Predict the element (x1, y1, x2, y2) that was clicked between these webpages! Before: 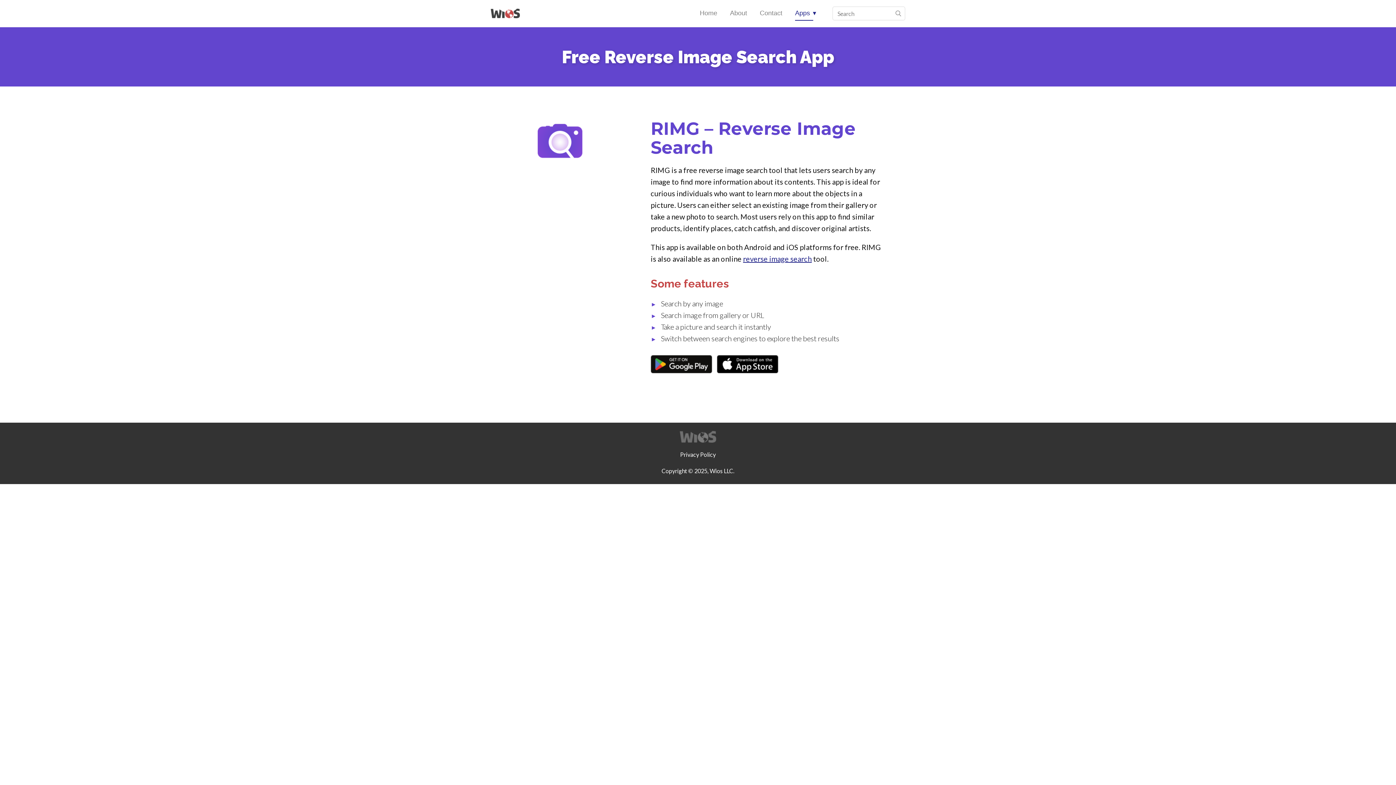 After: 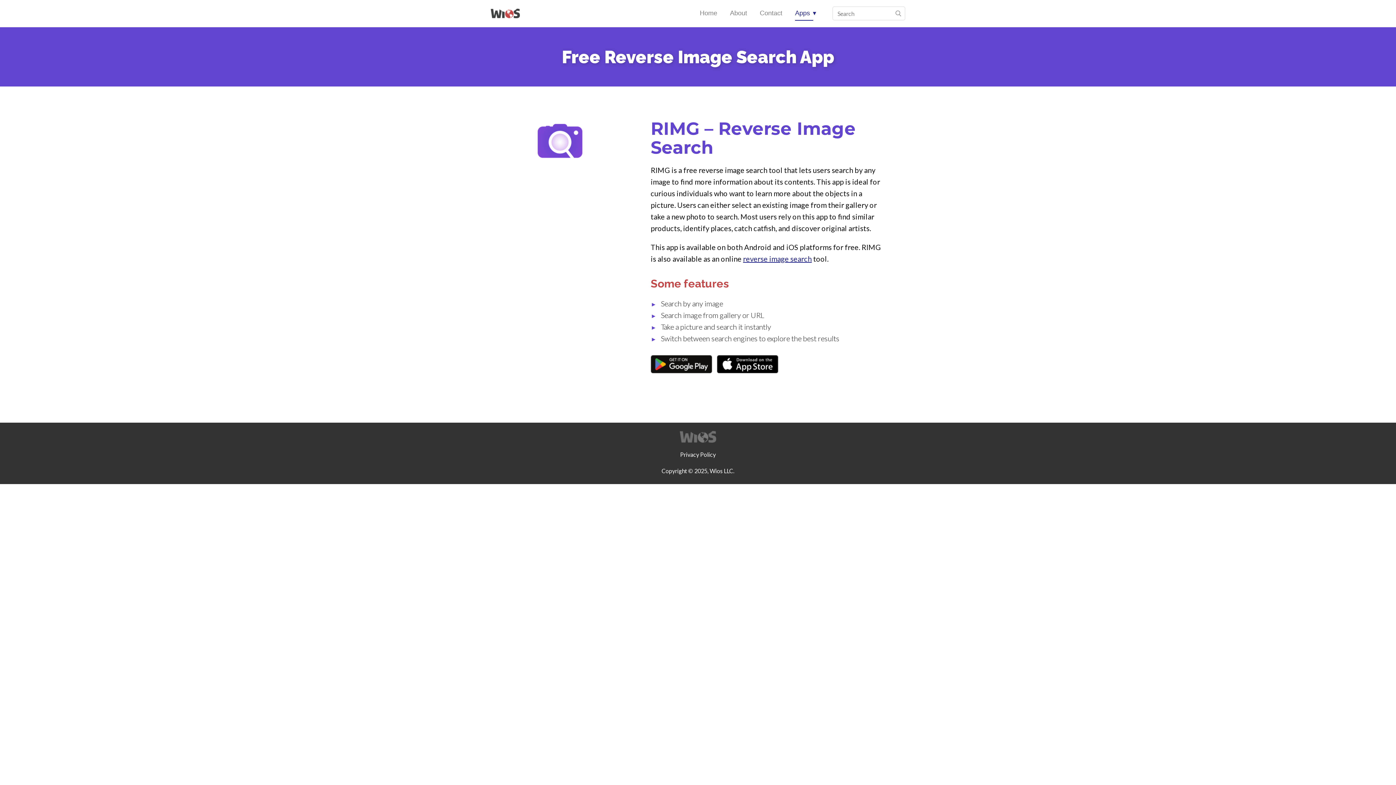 Action: label:   bbox: (650, 367, 717, 374)